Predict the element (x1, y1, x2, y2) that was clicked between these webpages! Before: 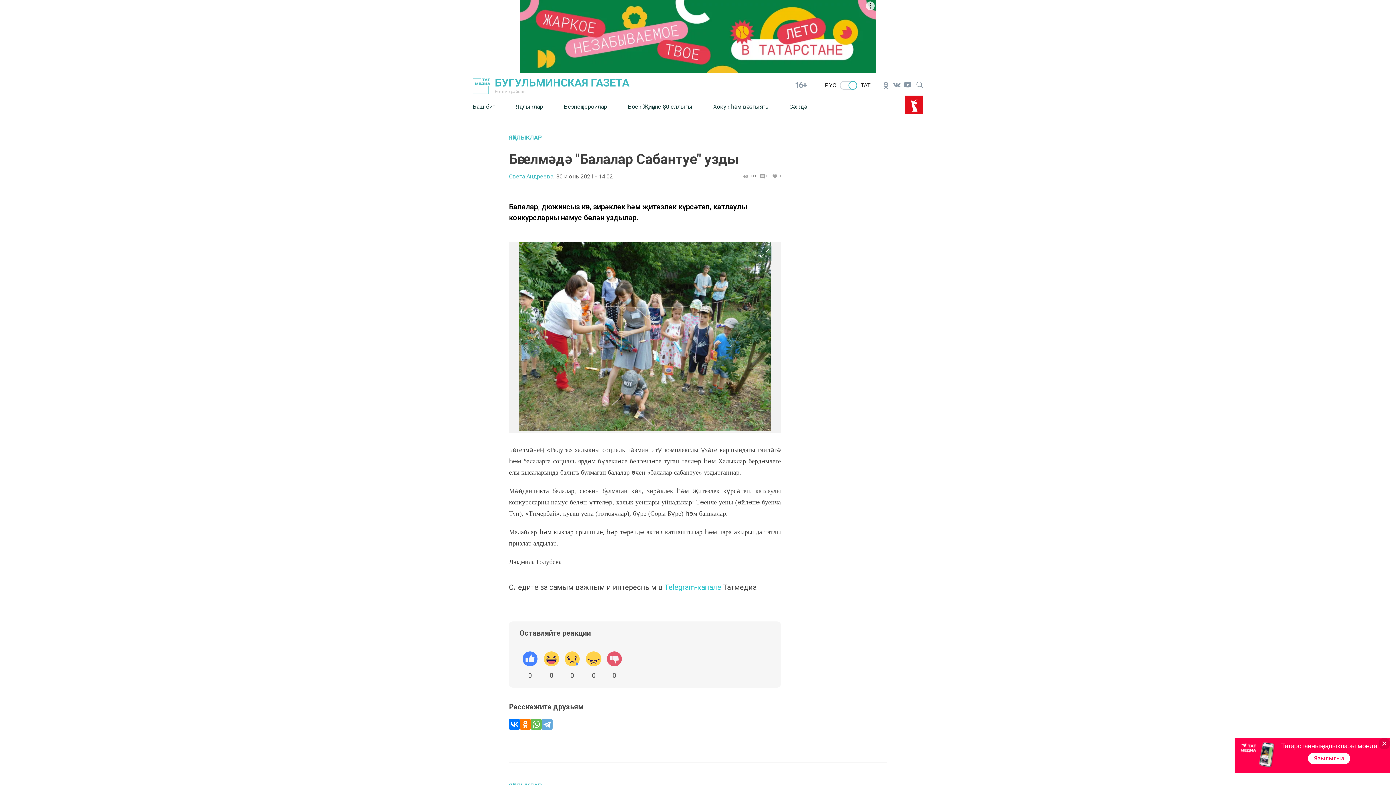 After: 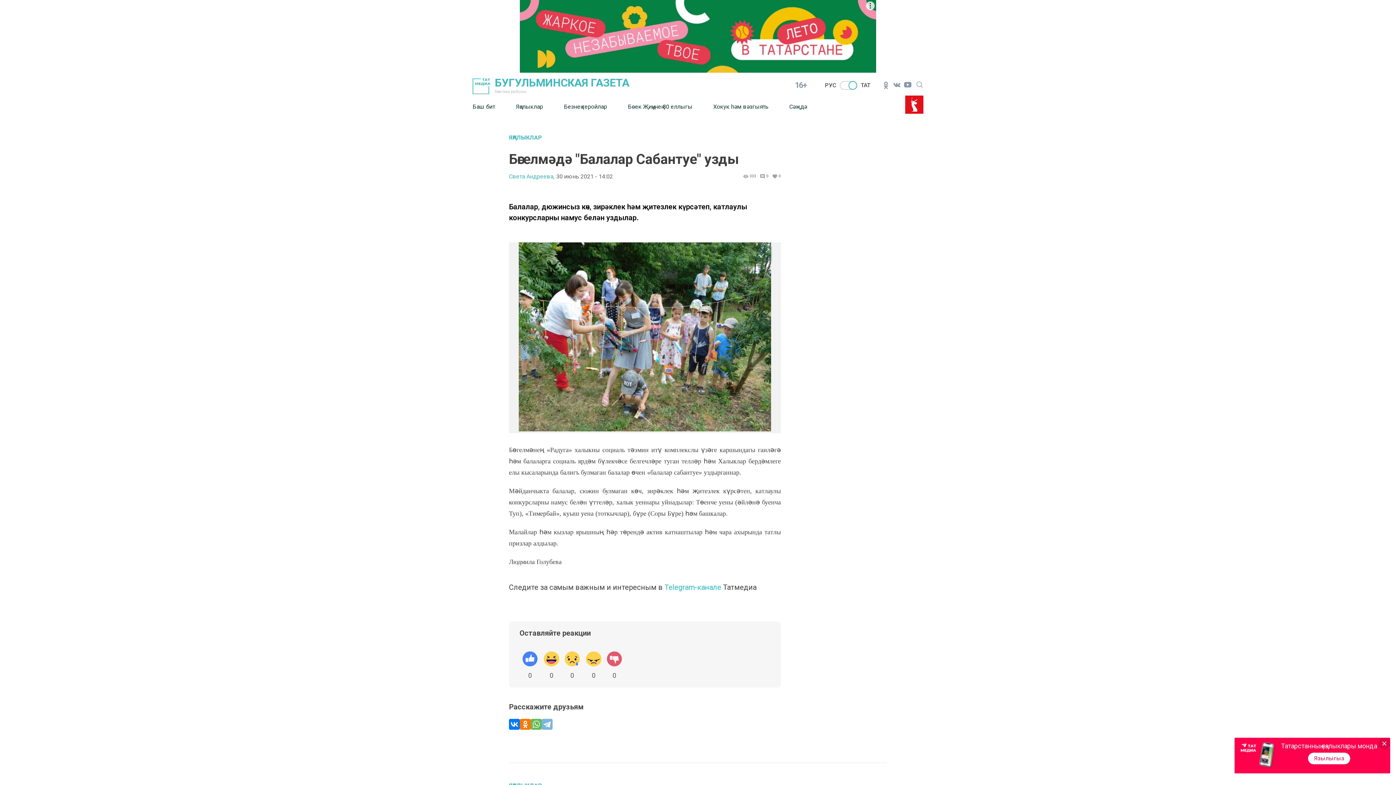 Action: bbox: (541, 719, 552, 730)